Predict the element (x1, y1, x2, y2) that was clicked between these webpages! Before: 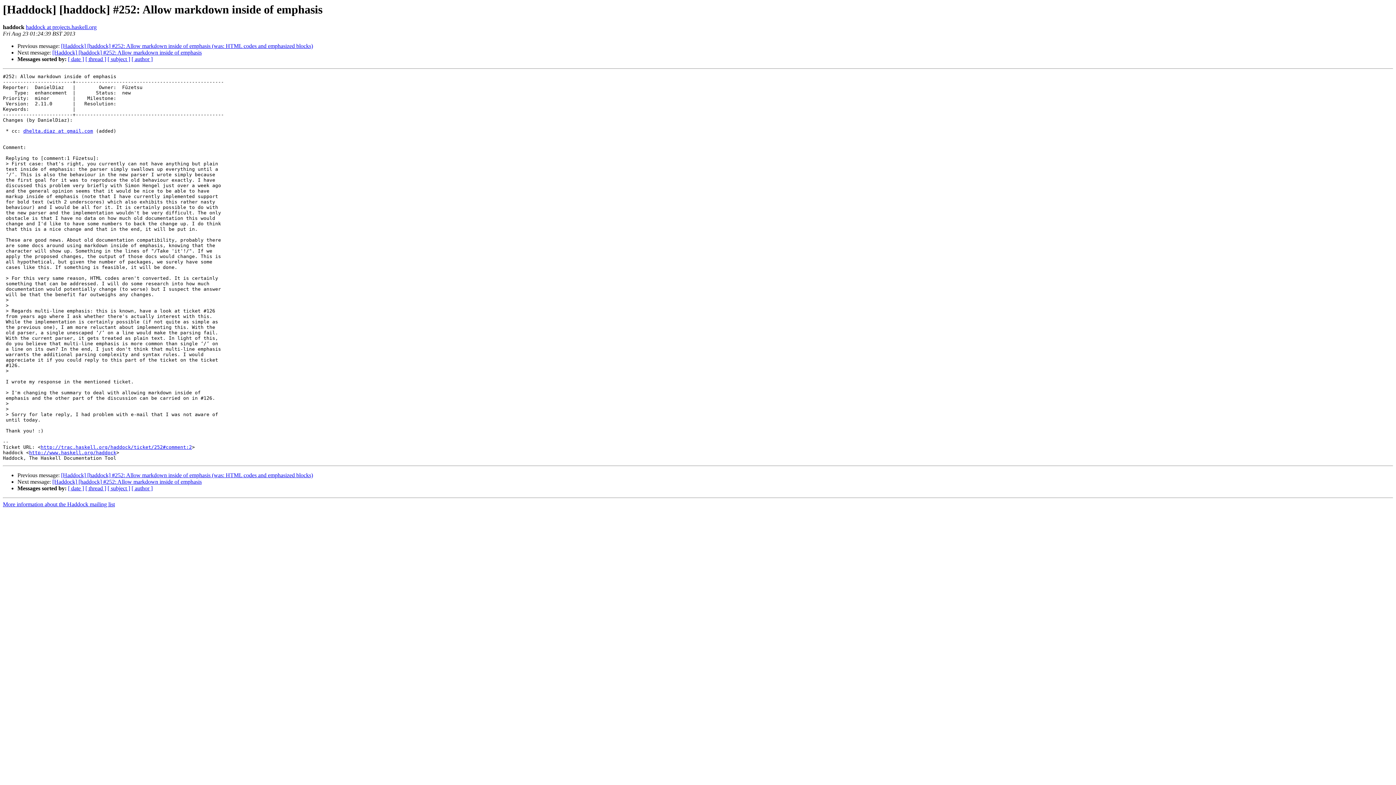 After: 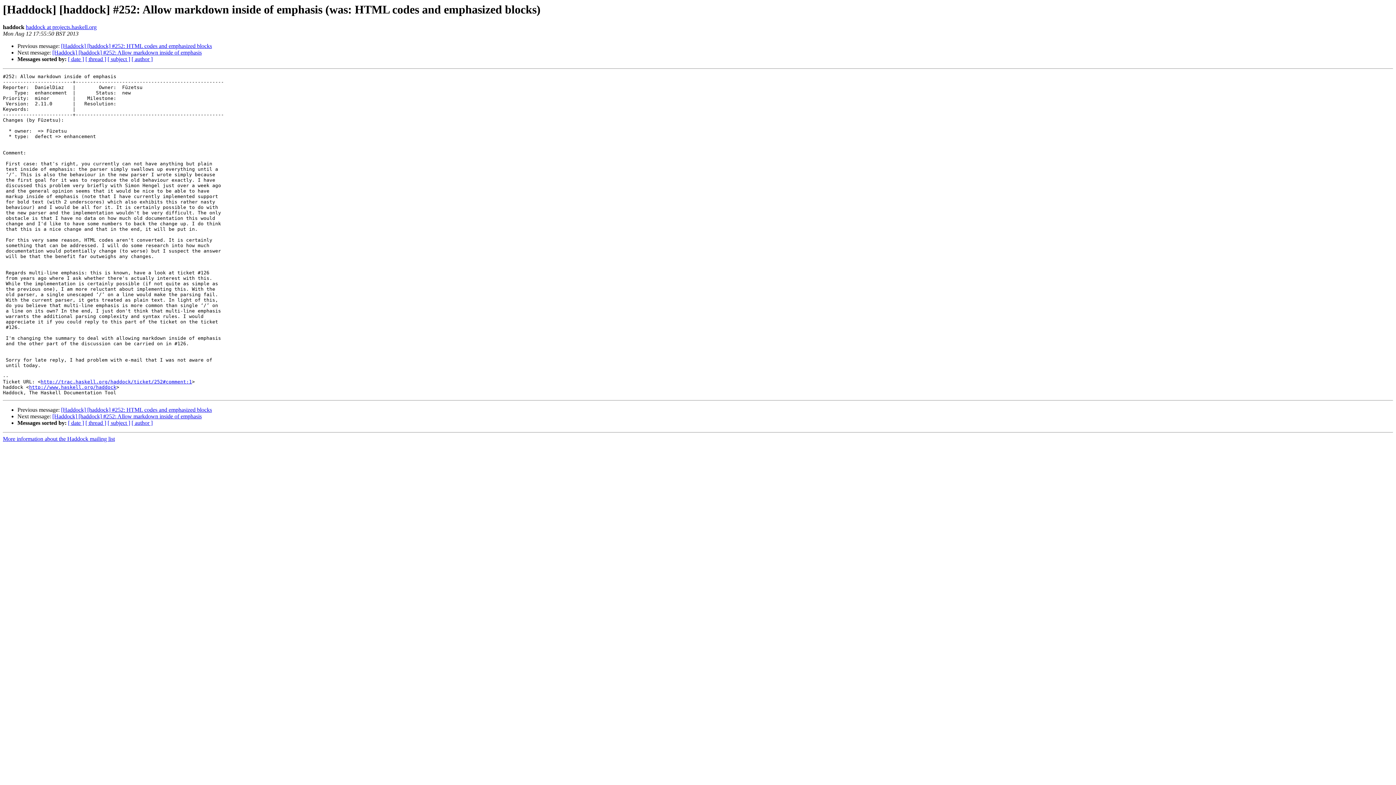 Action: bbox: (61, 43, 313, 49) label: [Haddock] [haddock] #252: Allow markdown inside of emphasis (was: HTML codes and emphasized blocks)